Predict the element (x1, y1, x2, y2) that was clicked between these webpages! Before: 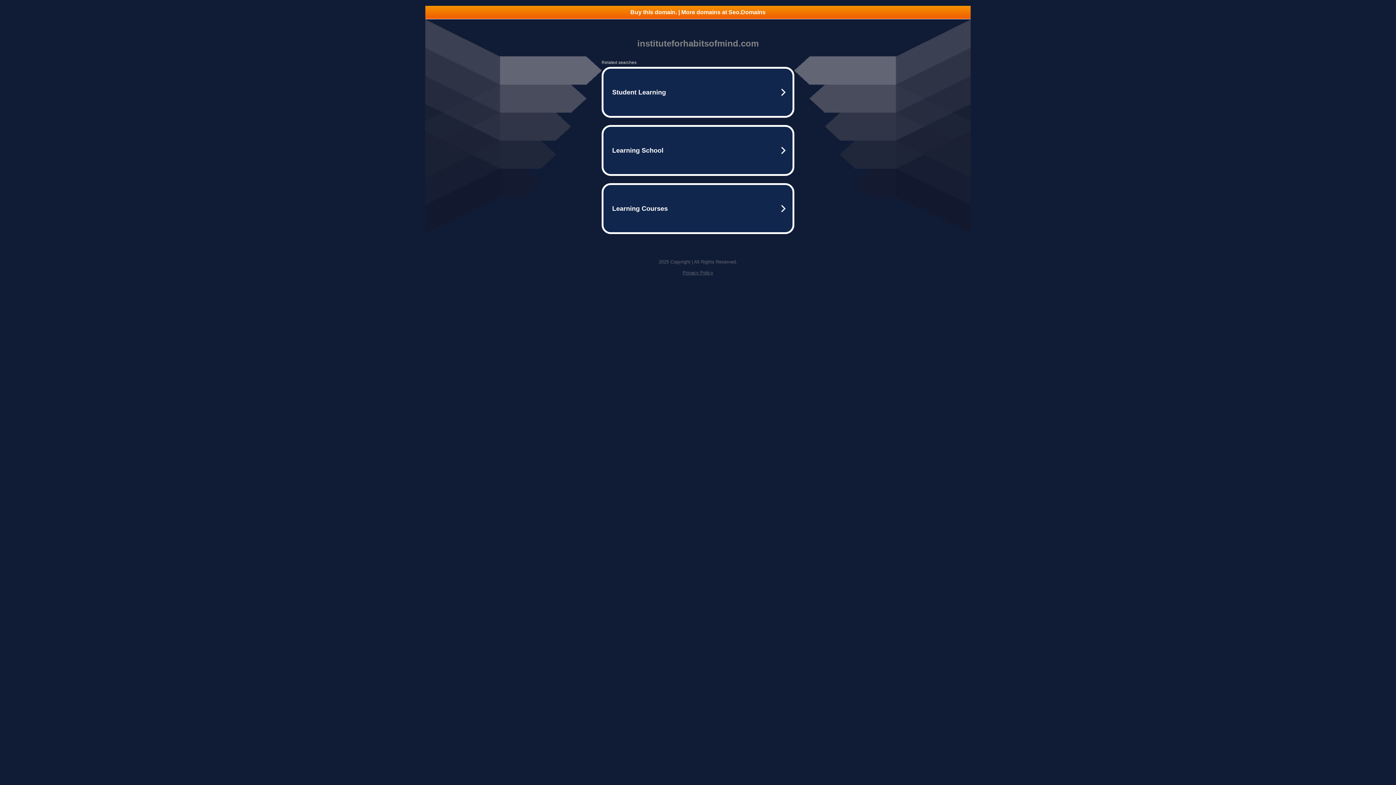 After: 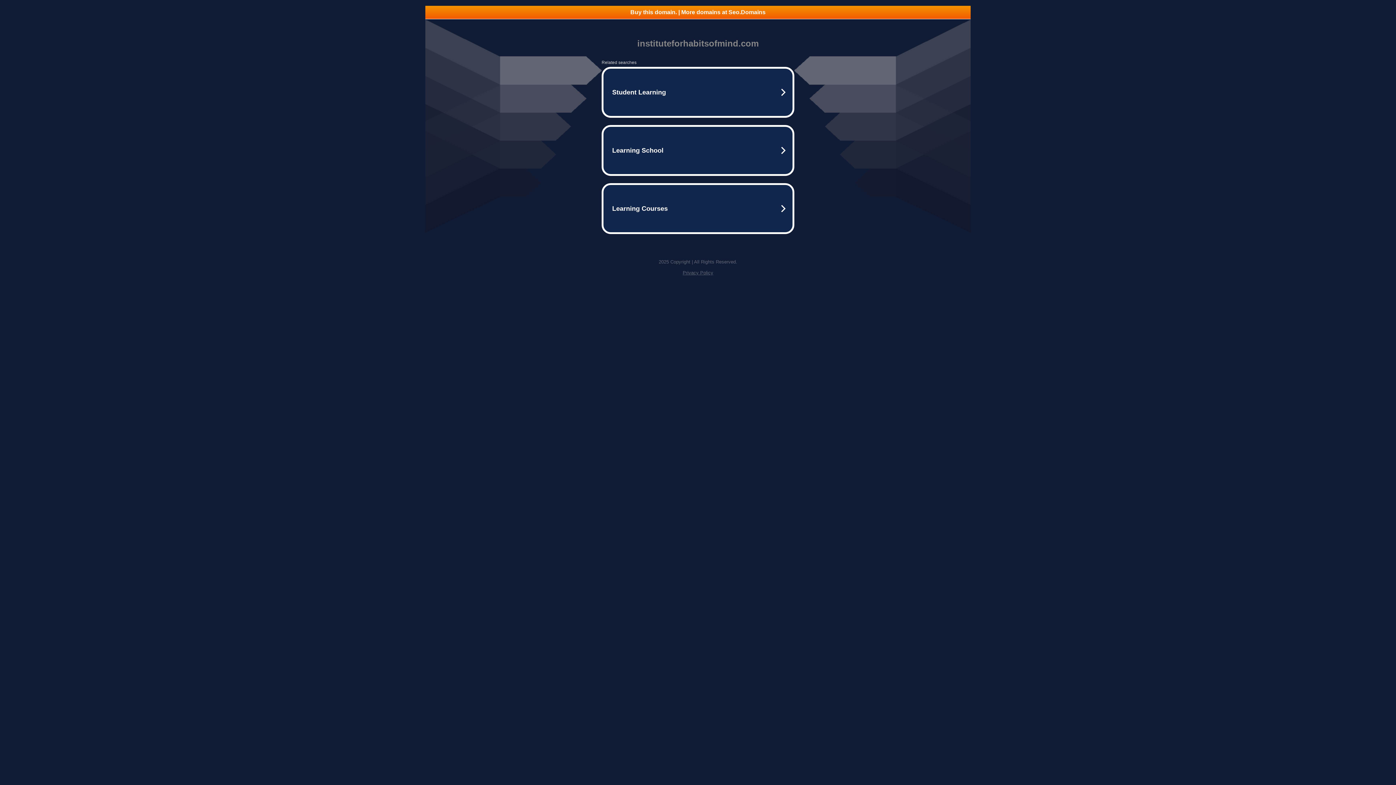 Action: label: Privacy Policy bbox: (682, 270, 713, 275)